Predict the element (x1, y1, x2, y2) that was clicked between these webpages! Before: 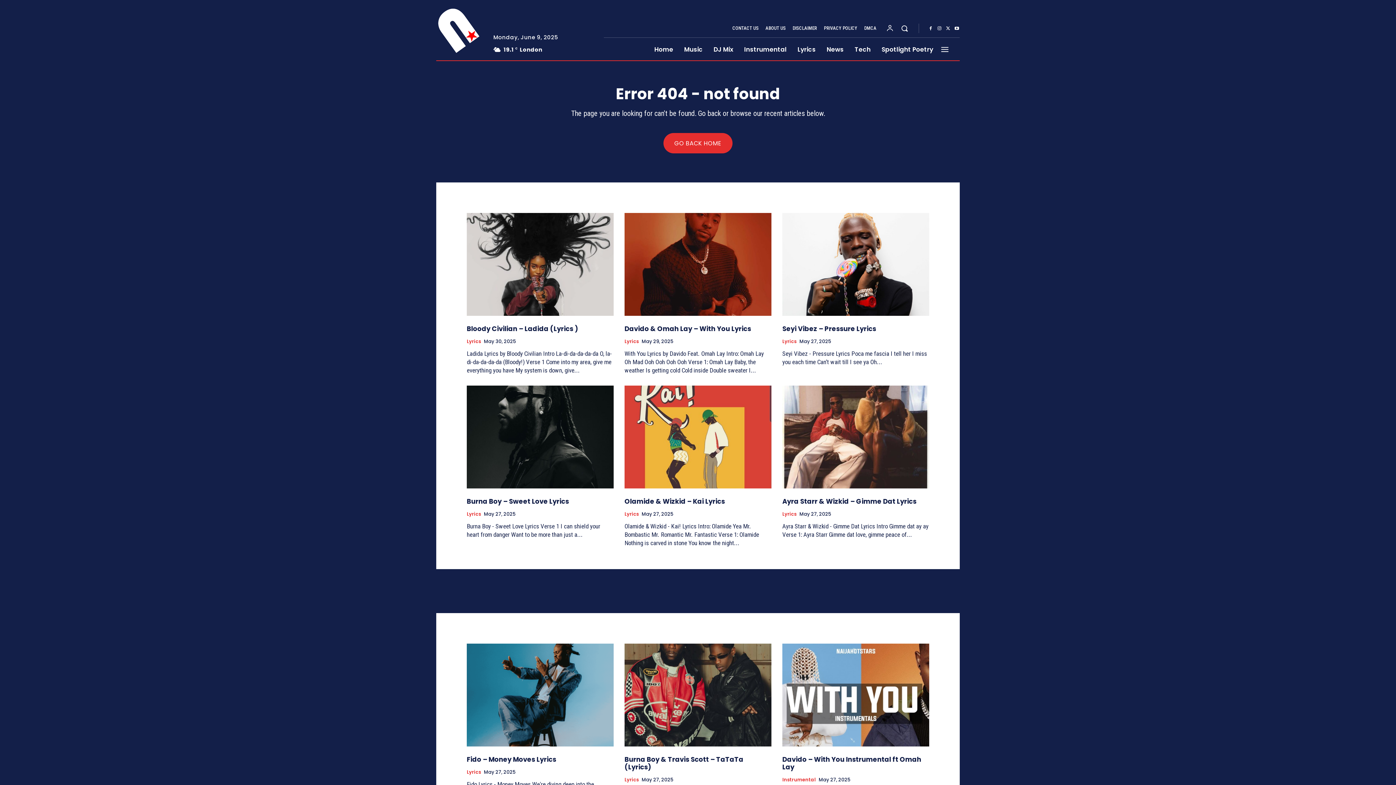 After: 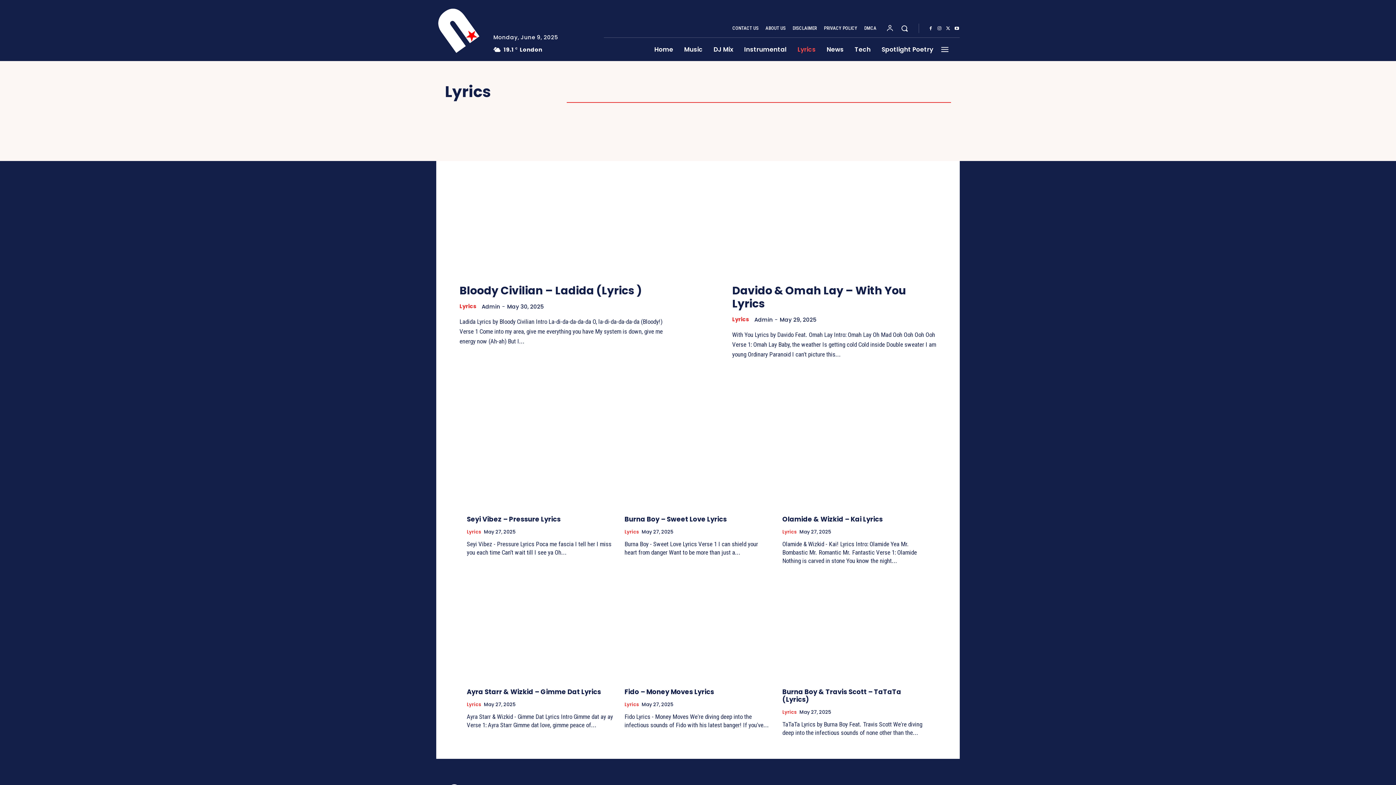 Action: label: Lyrics bbox: (624, 777, 638, 782)